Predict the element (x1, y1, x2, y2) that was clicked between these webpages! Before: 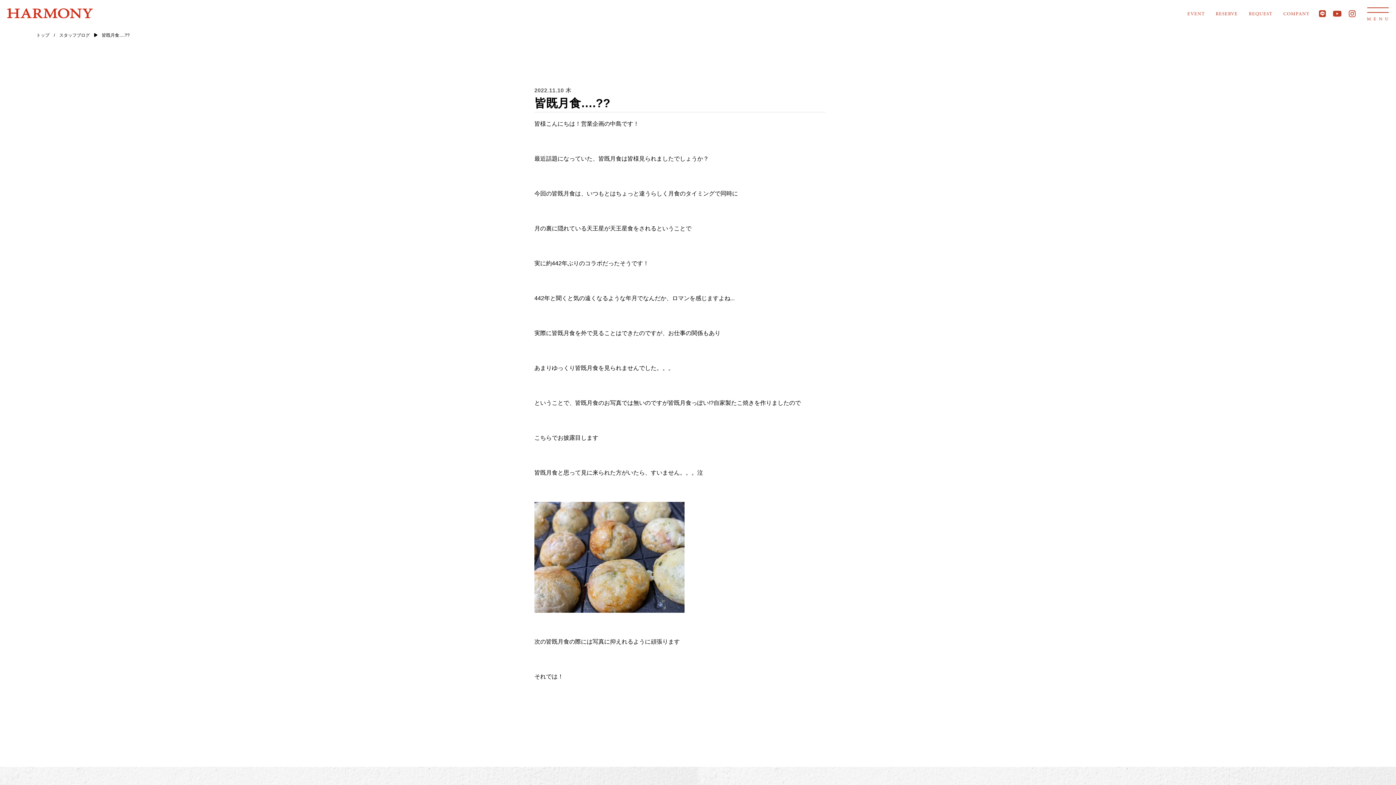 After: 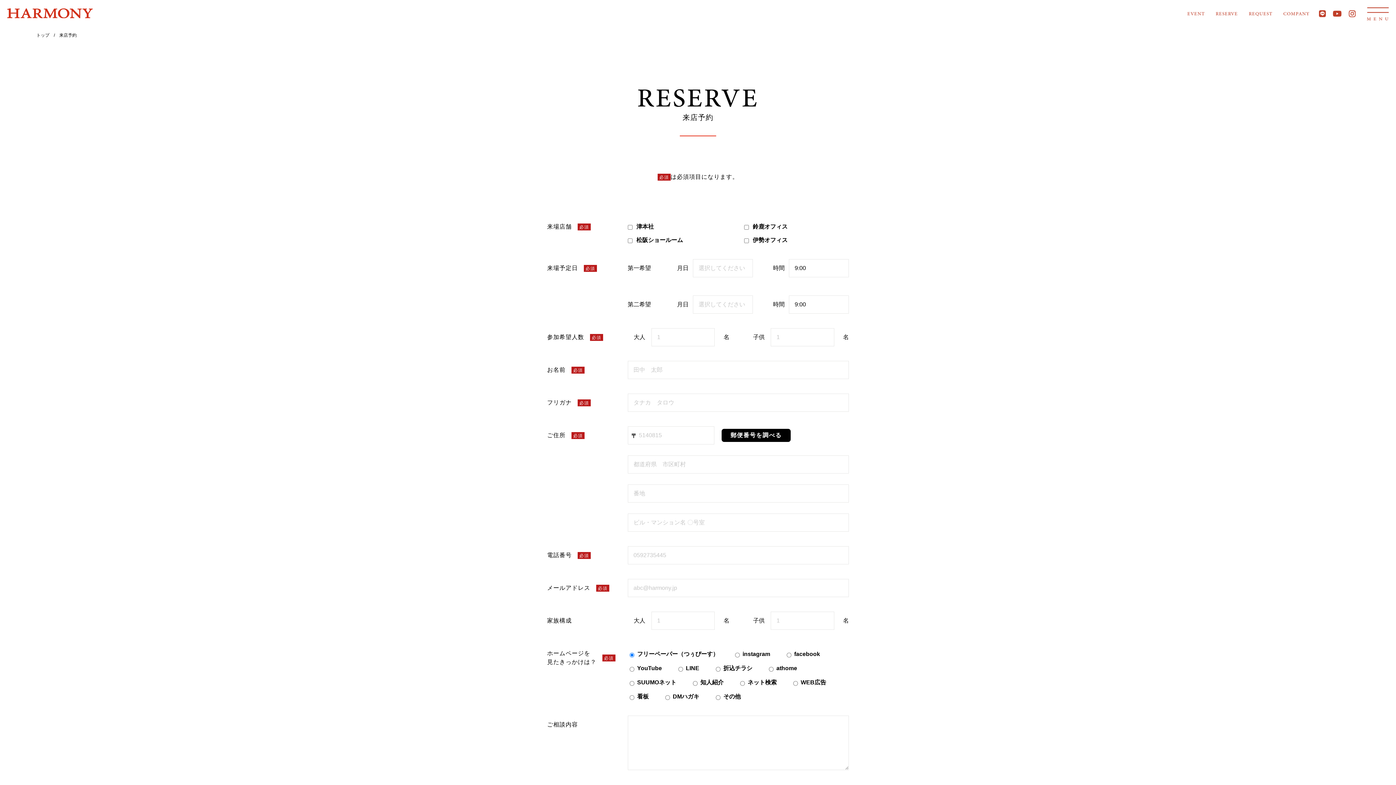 Action: bbox: (1216, 8, 1238, 19) label: RESERVE